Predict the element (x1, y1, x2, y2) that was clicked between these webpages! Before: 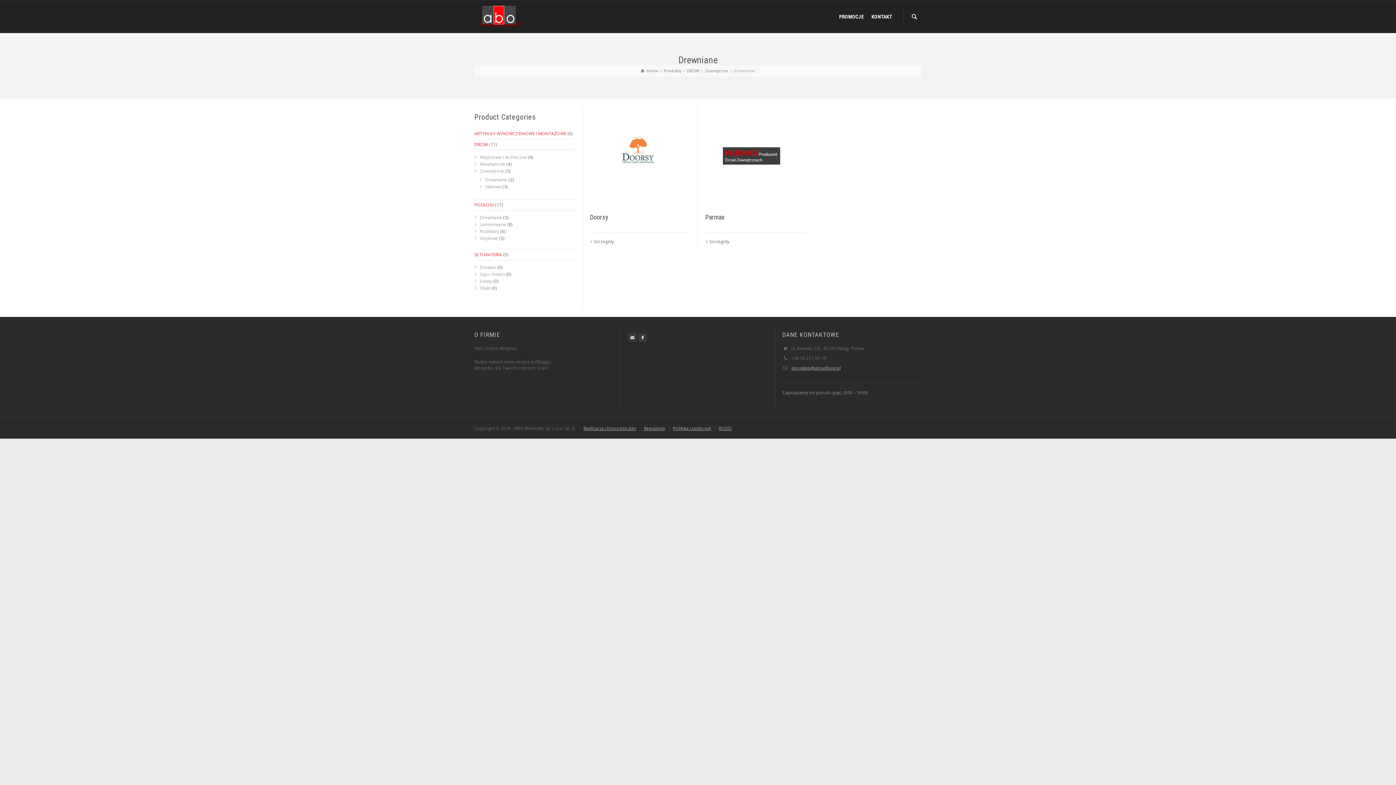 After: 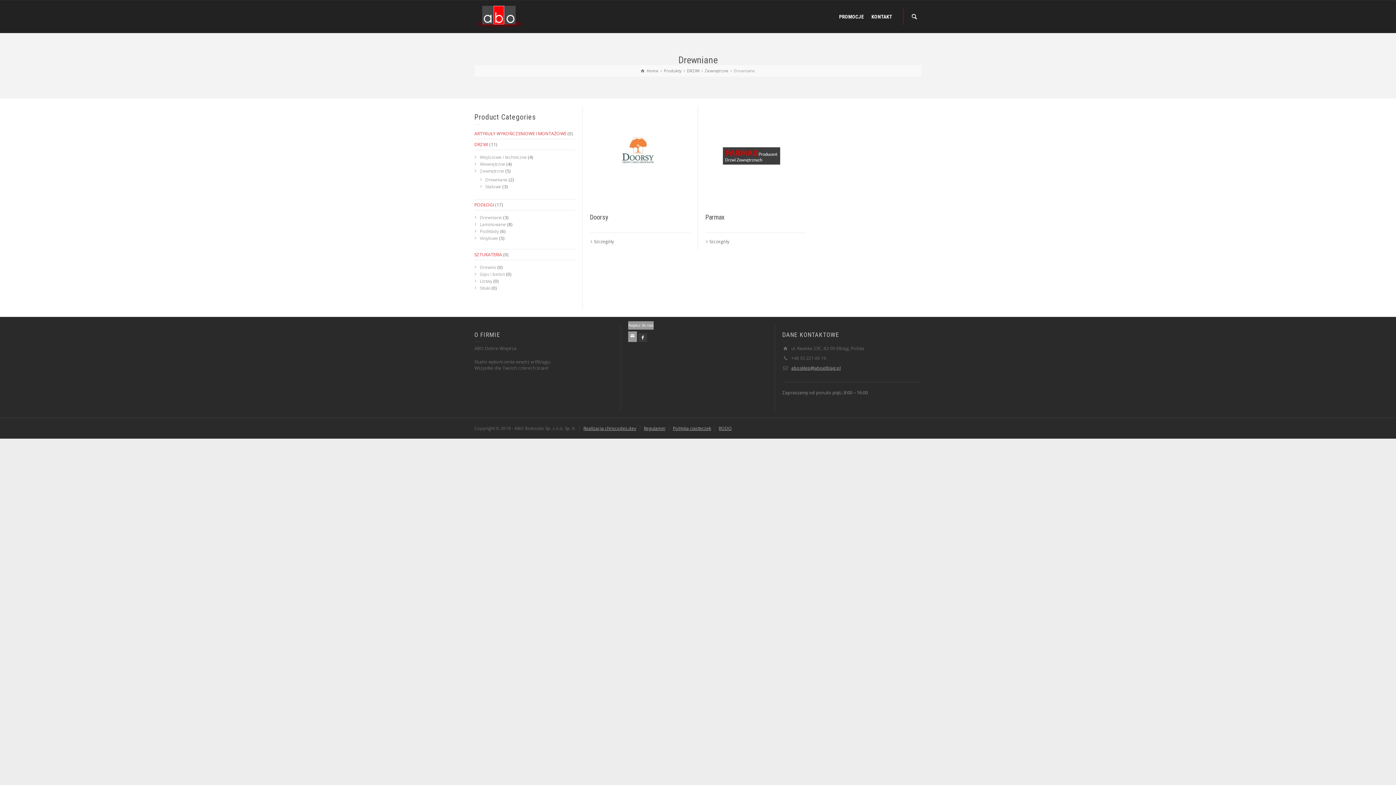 Action: label: Napisz do nas bbox: (628, 333, 637, 342)